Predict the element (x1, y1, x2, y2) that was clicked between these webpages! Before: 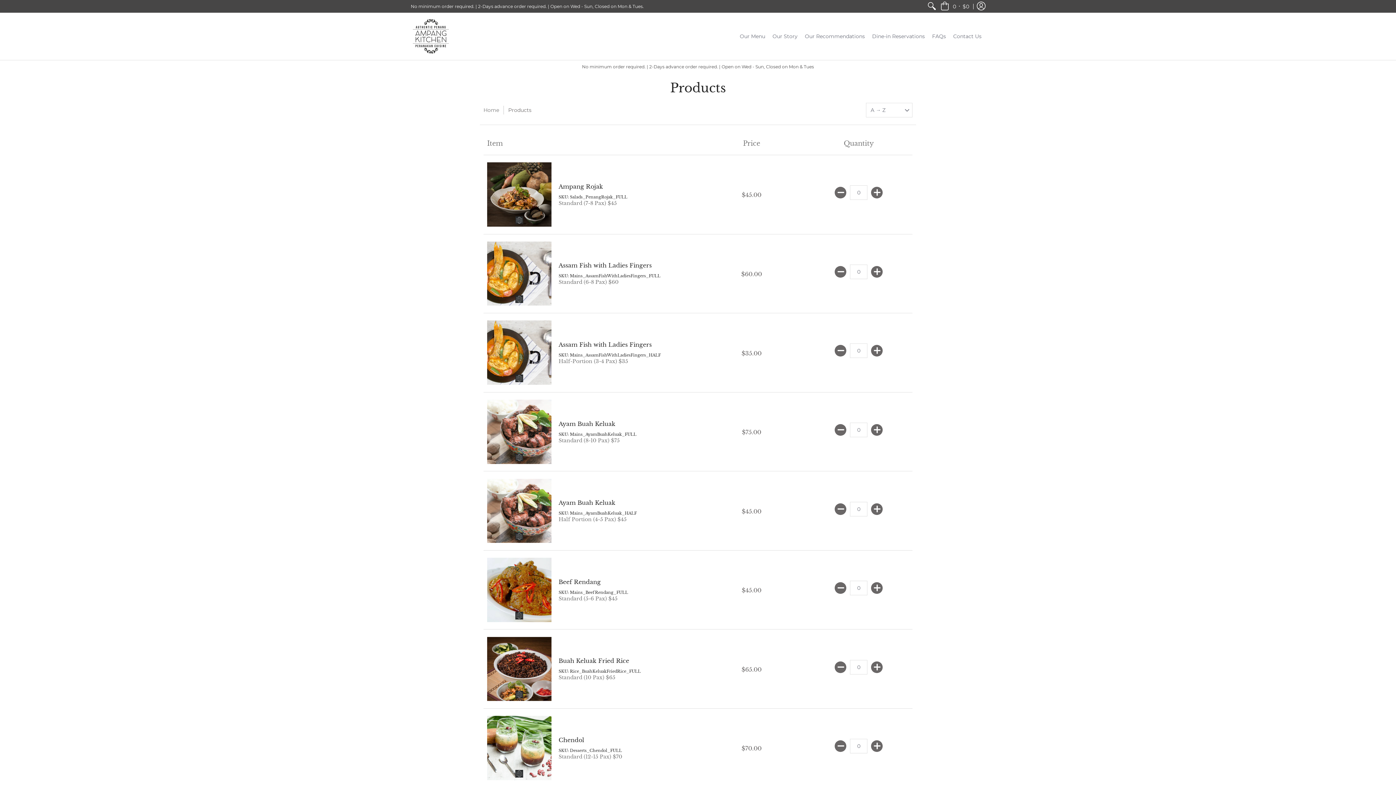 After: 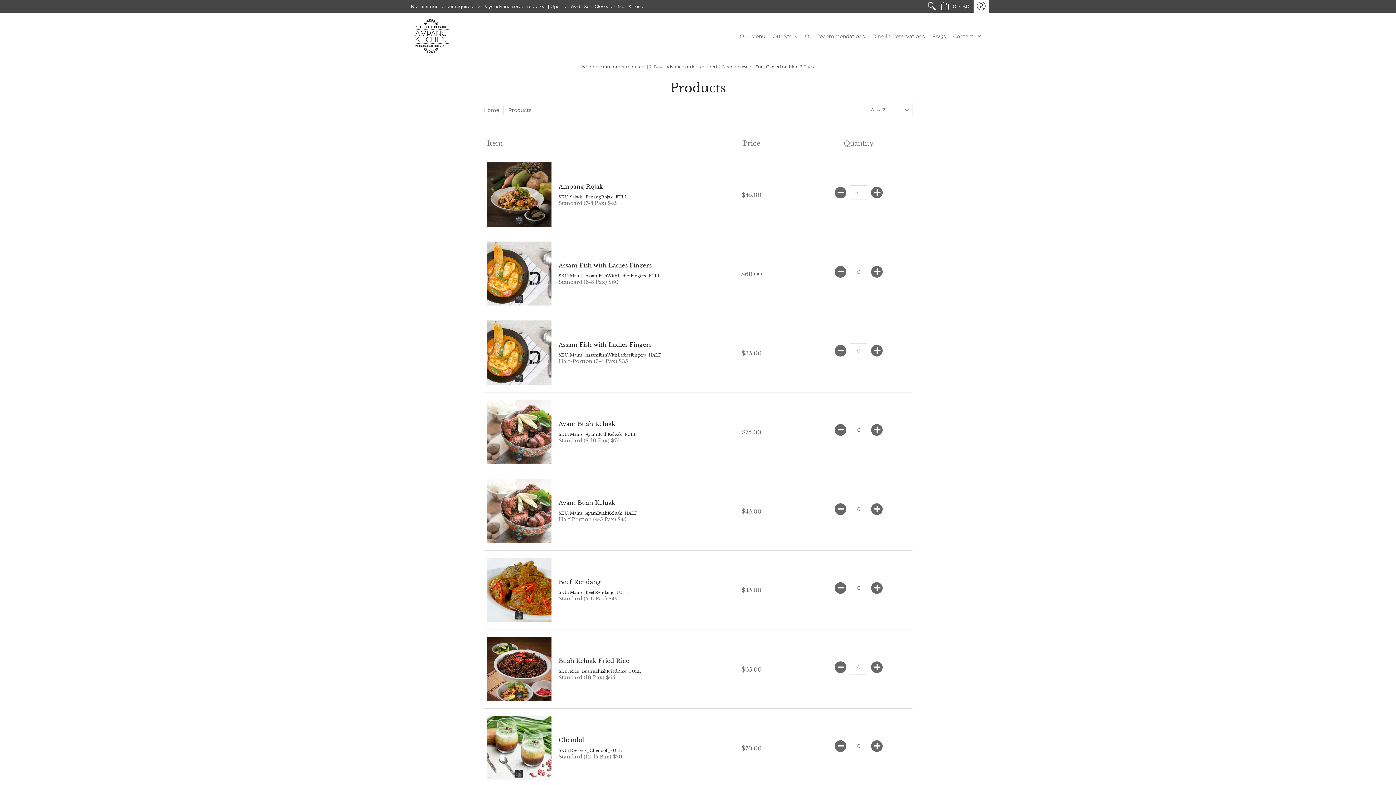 Action: bbox: (973, 0, 989, 12) label: Log in